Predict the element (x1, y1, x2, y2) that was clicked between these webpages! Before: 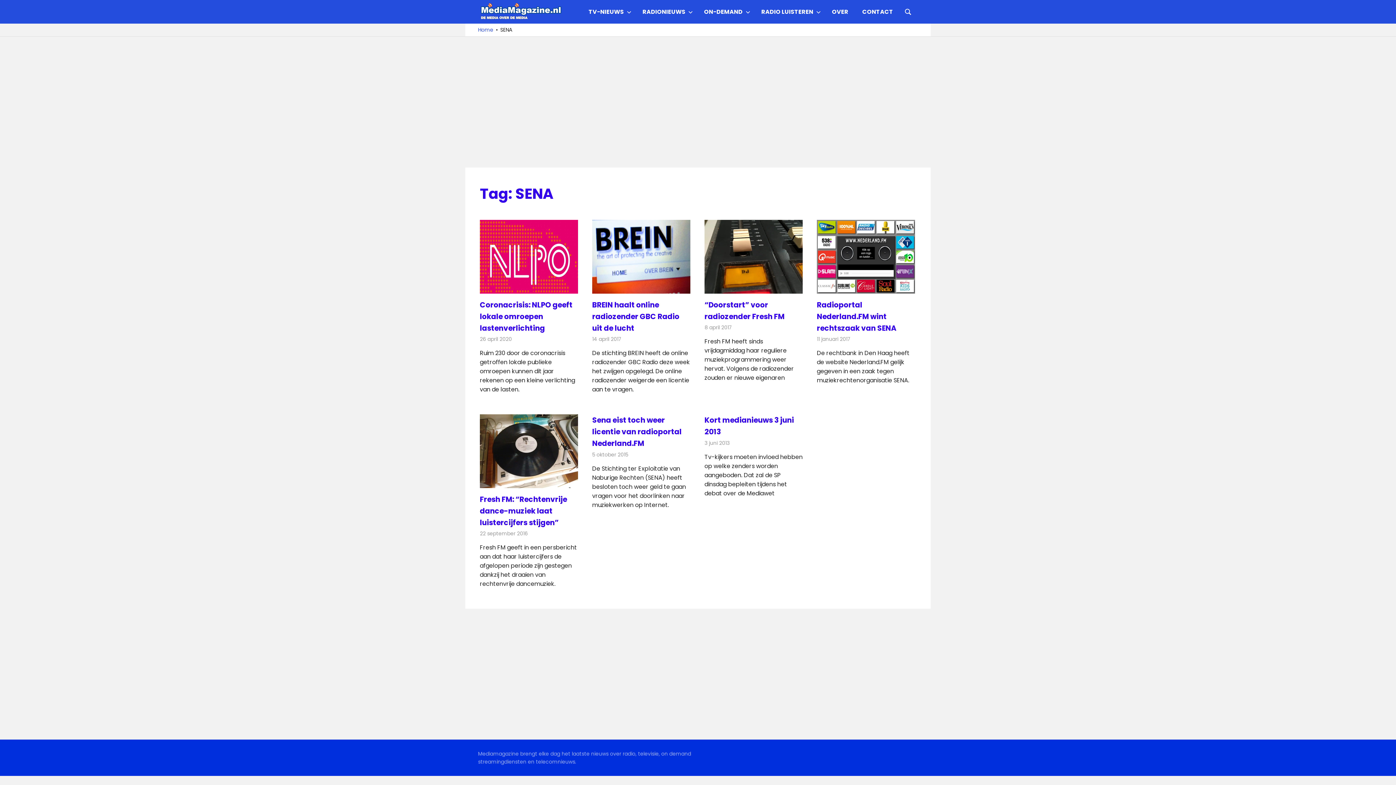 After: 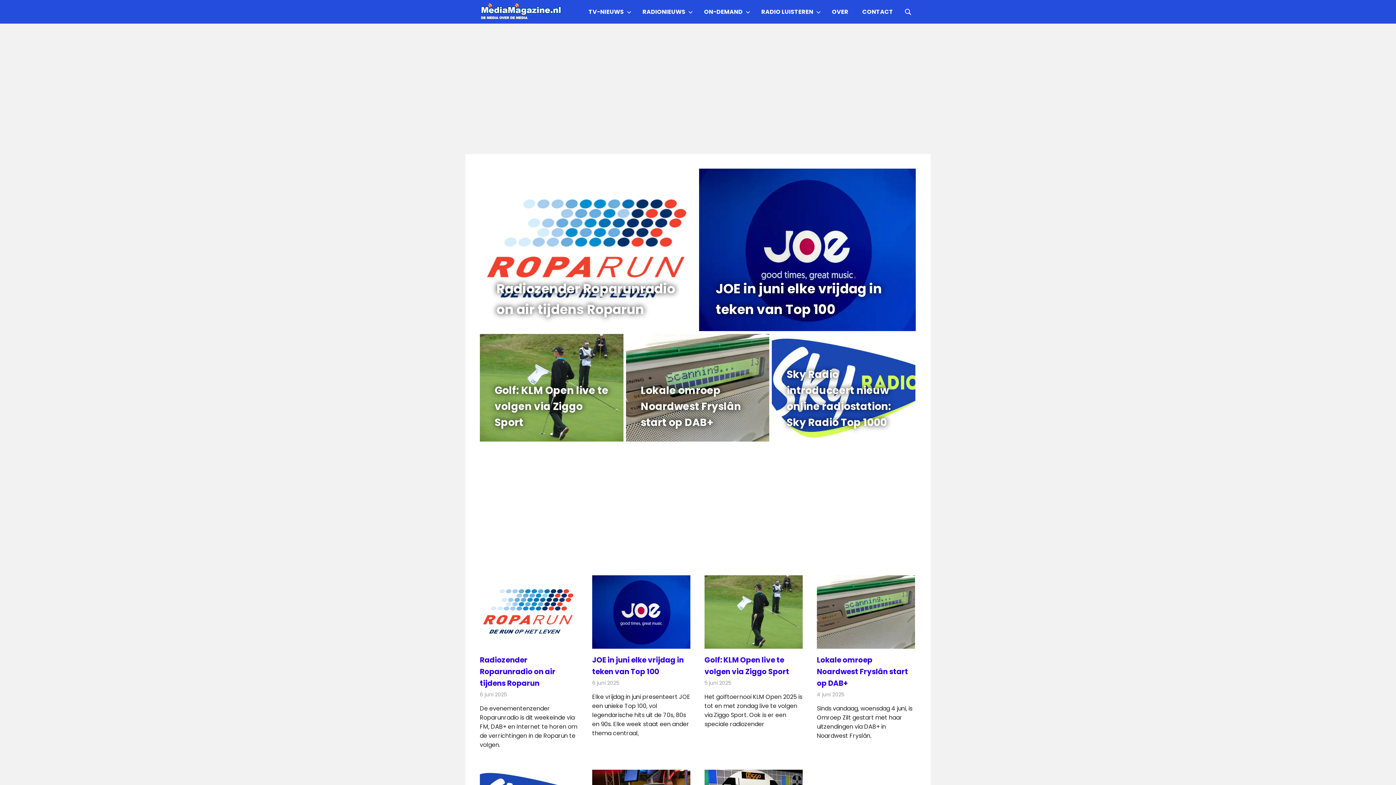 Action: bbox: (480, 3, 567, 11)